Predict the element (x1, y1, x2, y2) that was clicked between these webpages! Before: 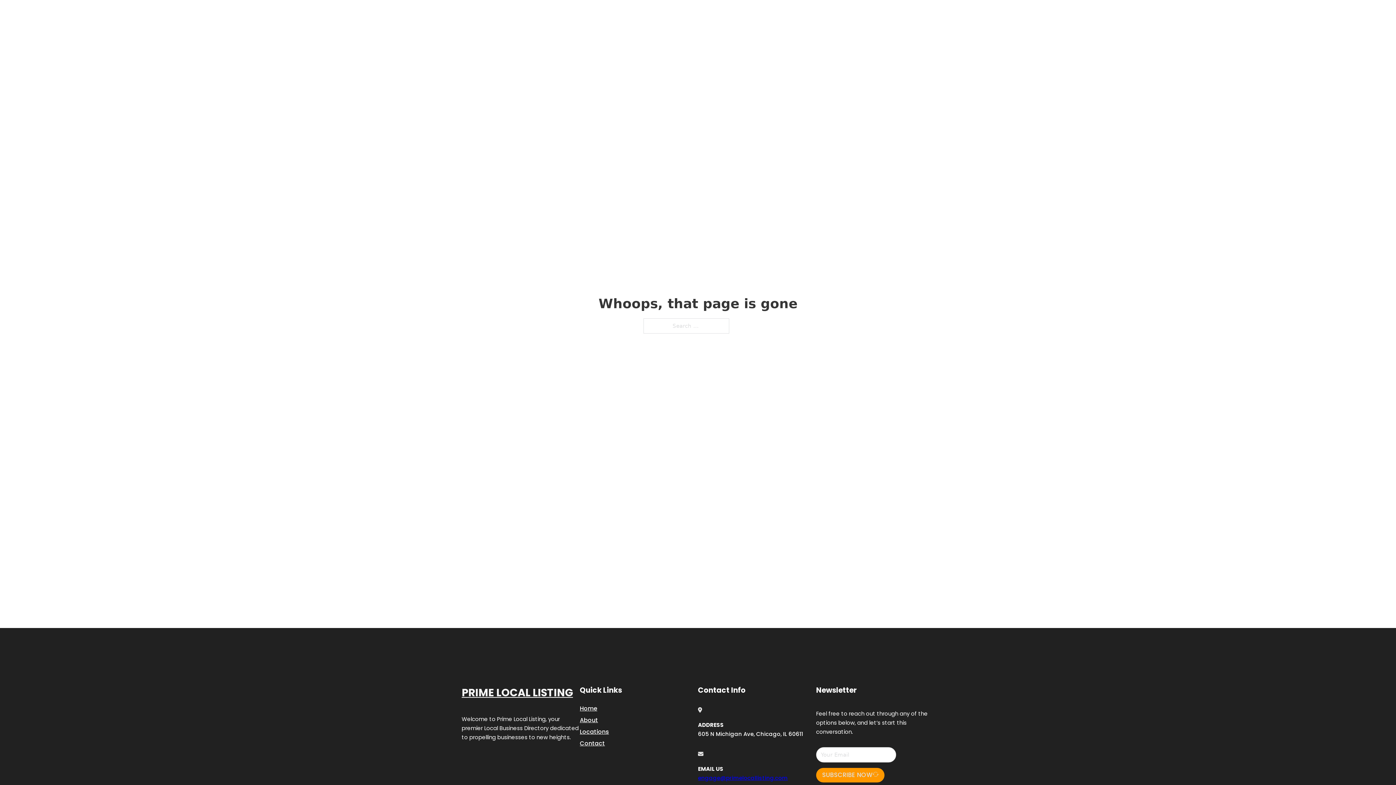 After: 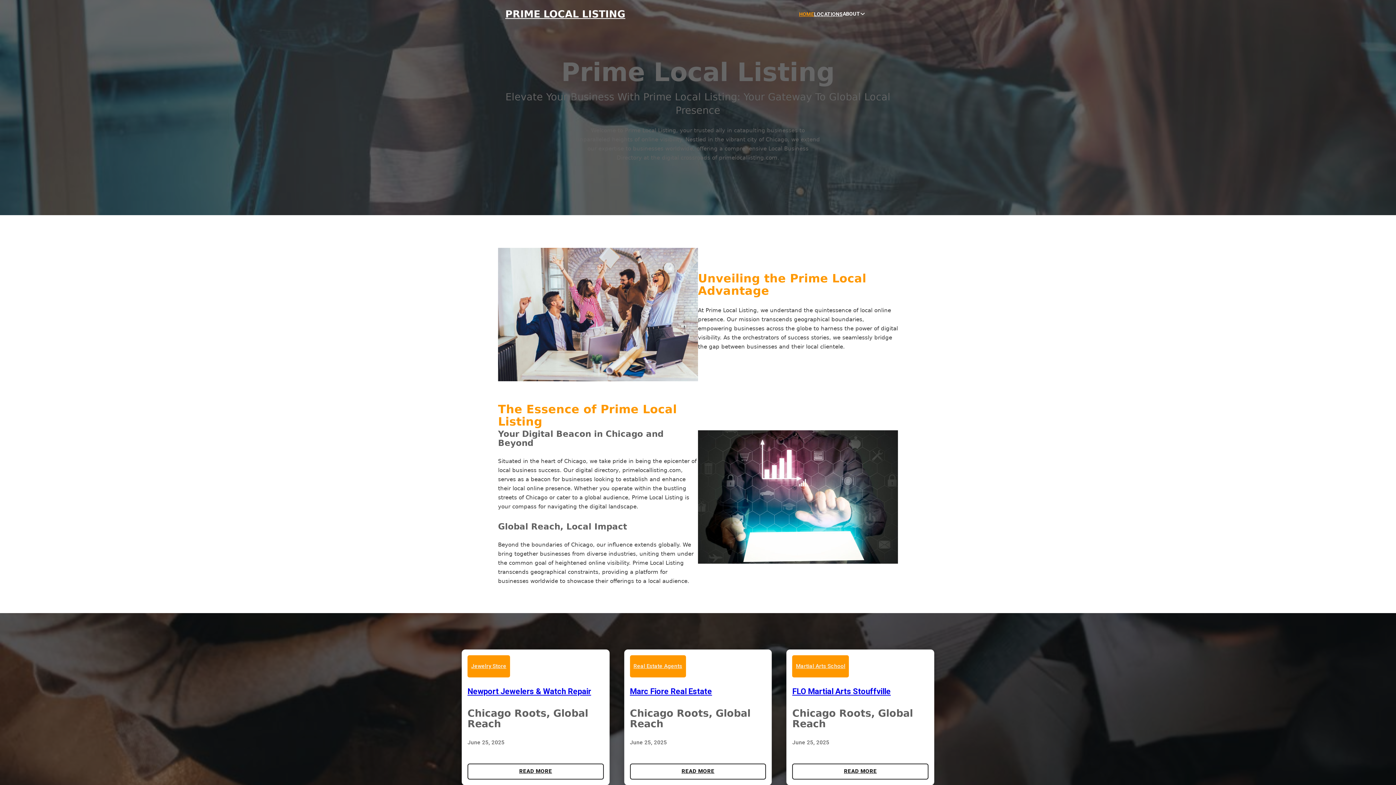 Action: label: Home bbox: (580, 703, 597, 713)